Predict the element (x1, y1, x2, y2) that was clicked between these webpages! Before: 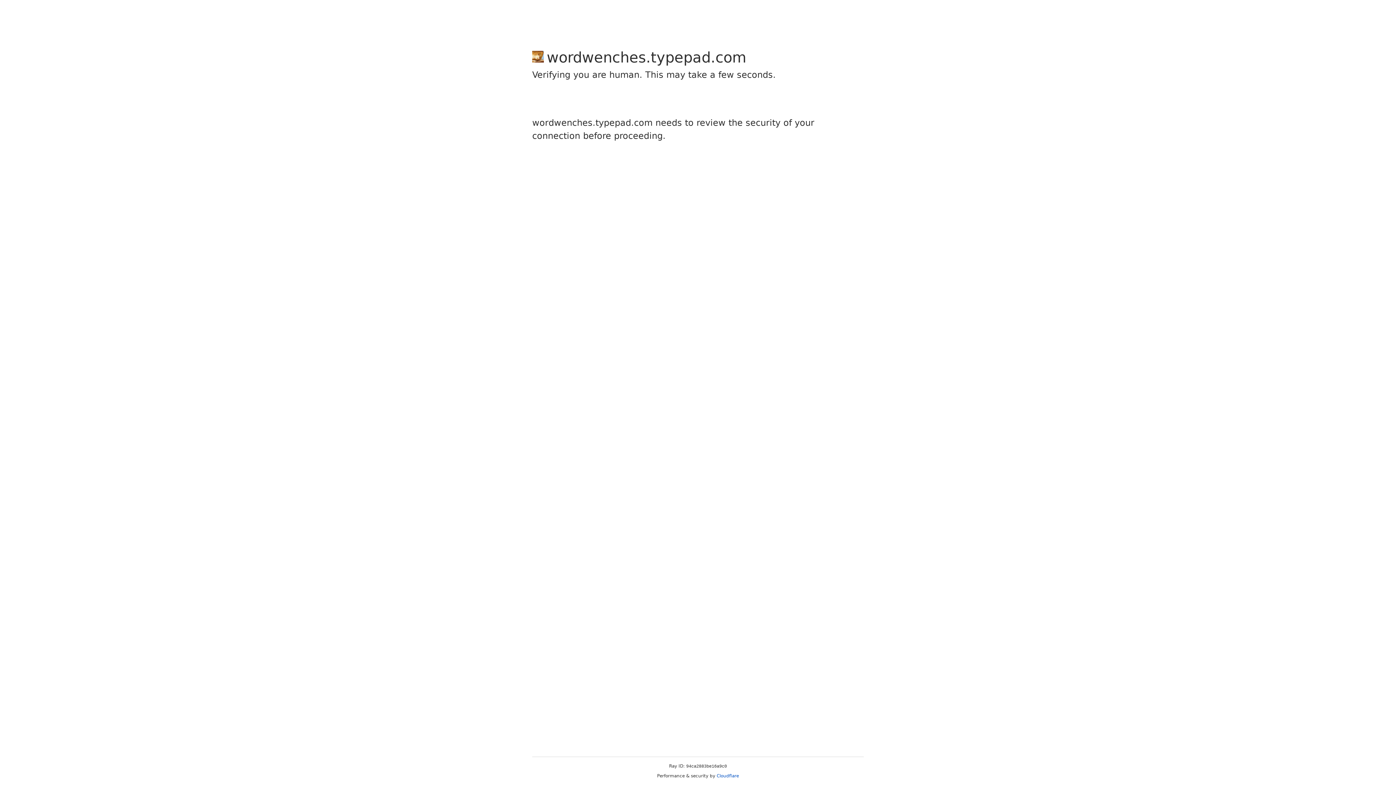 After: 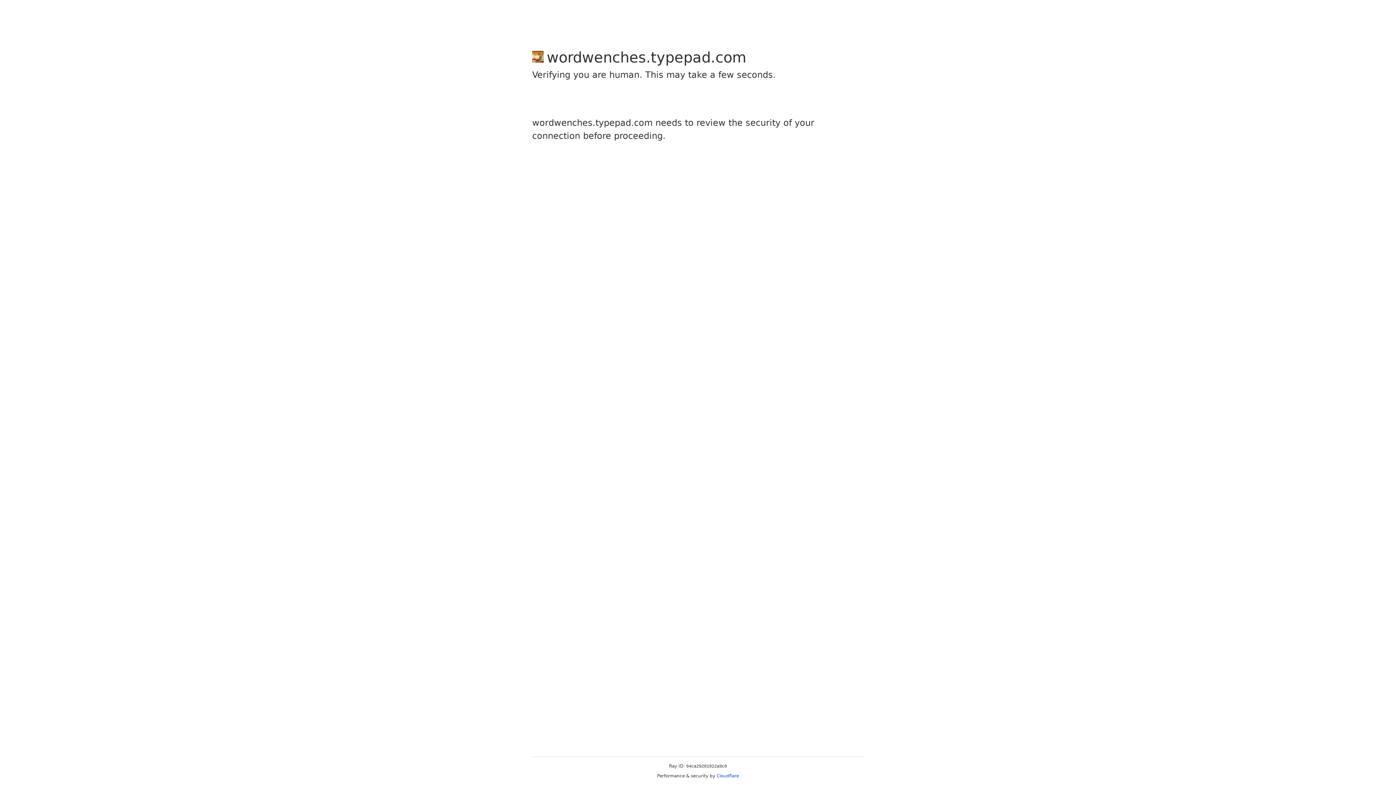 Action: label: Cloudflare bbox: (716, 773, 739, 778)